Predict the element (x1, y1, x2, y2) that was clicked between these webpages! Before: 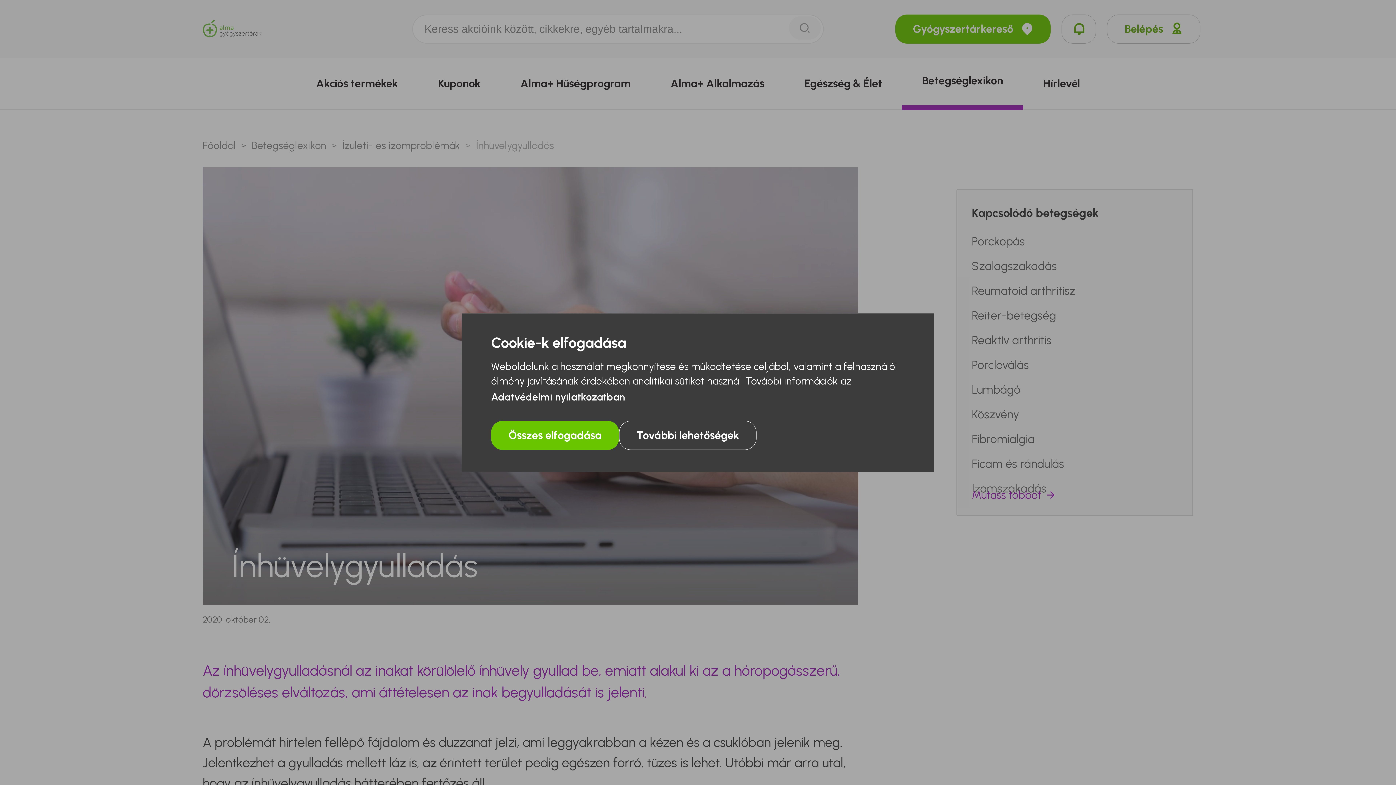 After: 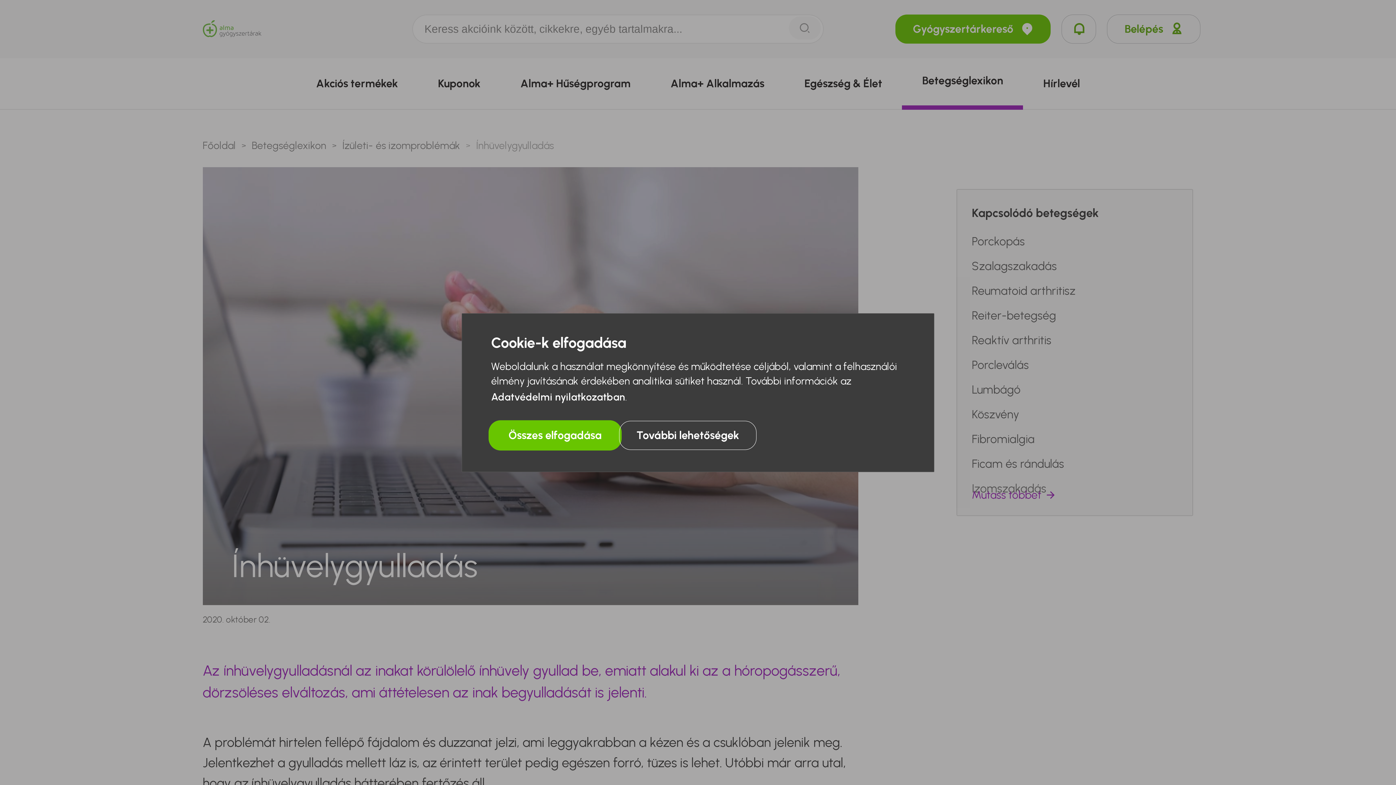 Action: label: Összes elfogadása bbox: (491, 420, 619, 450)